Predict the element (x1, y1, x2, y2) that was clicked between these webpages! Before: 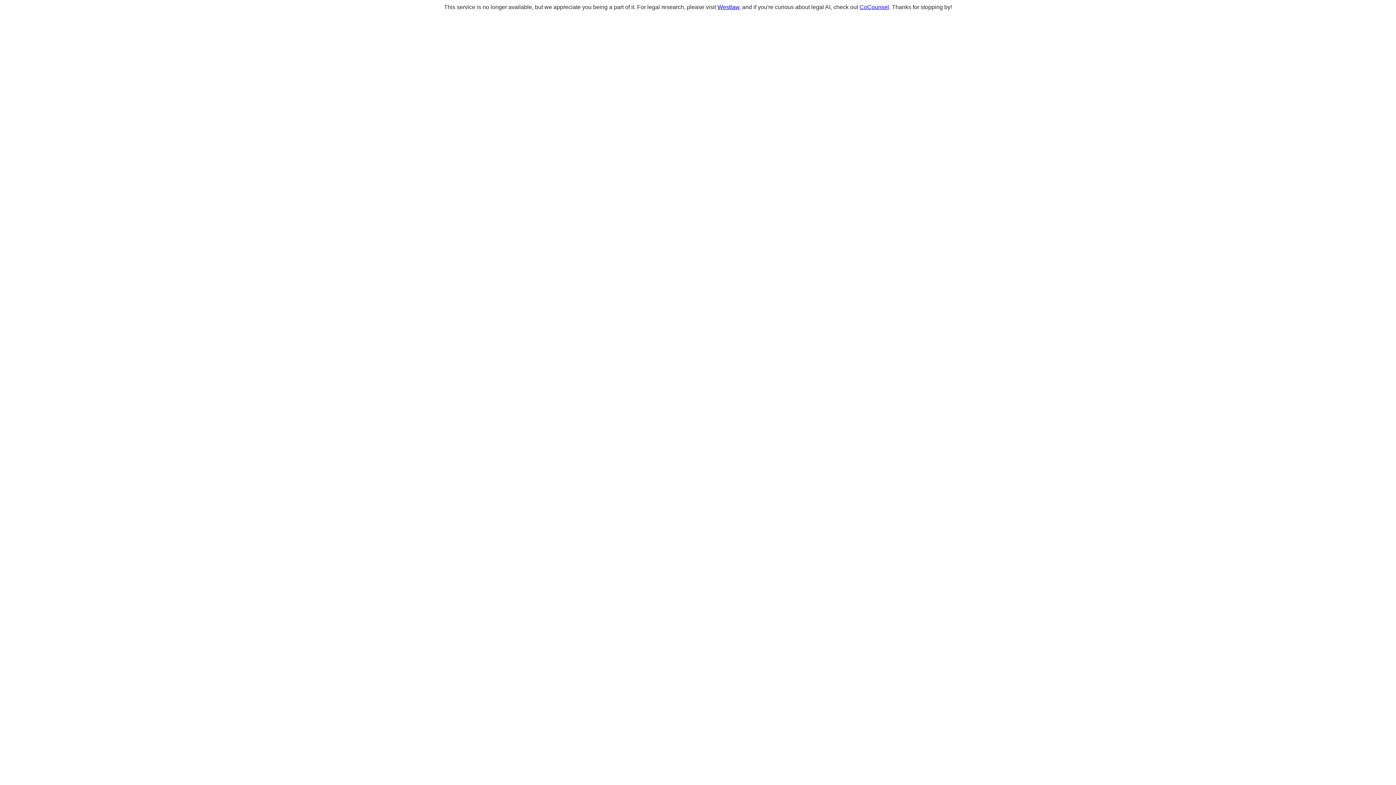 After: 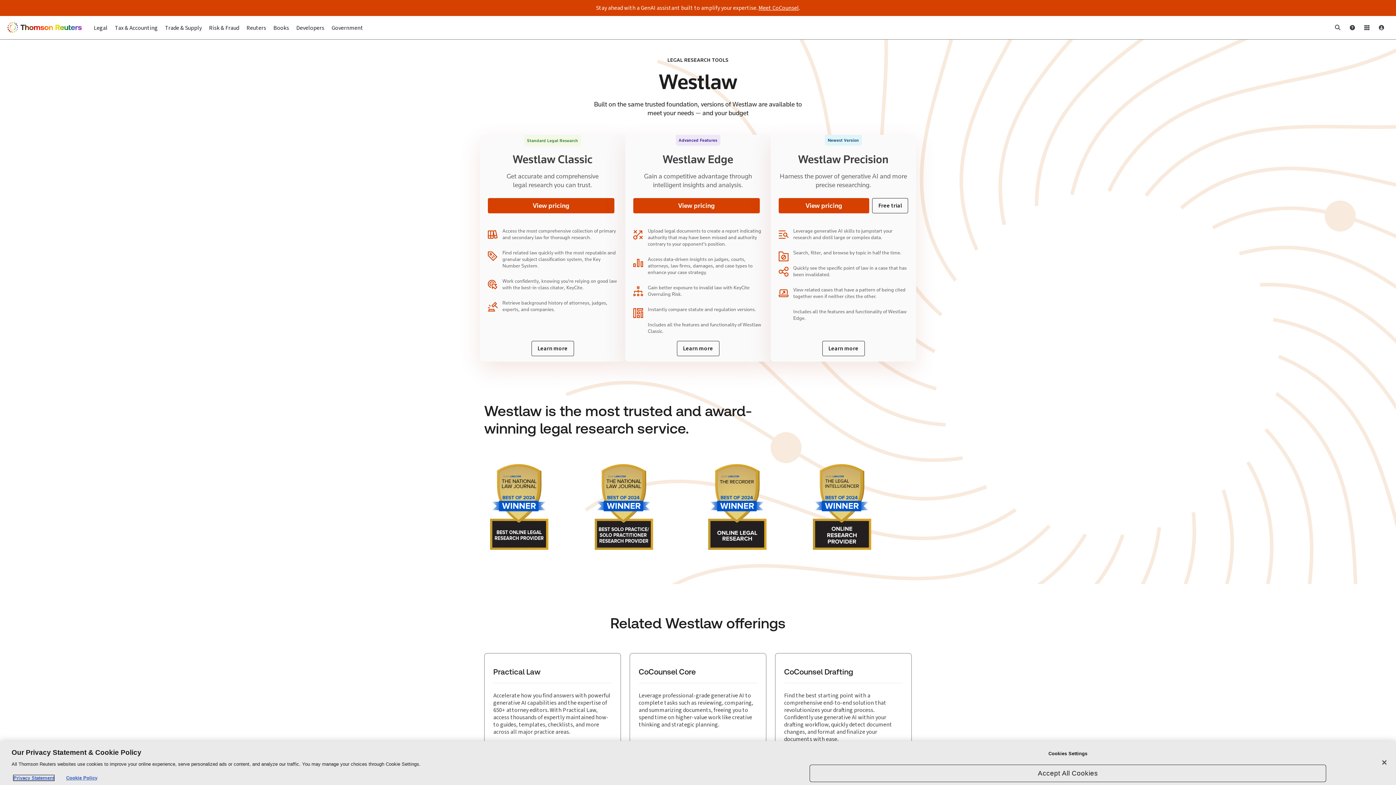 Action: label: Westlaw bbox: (717, 4, 739, 10)